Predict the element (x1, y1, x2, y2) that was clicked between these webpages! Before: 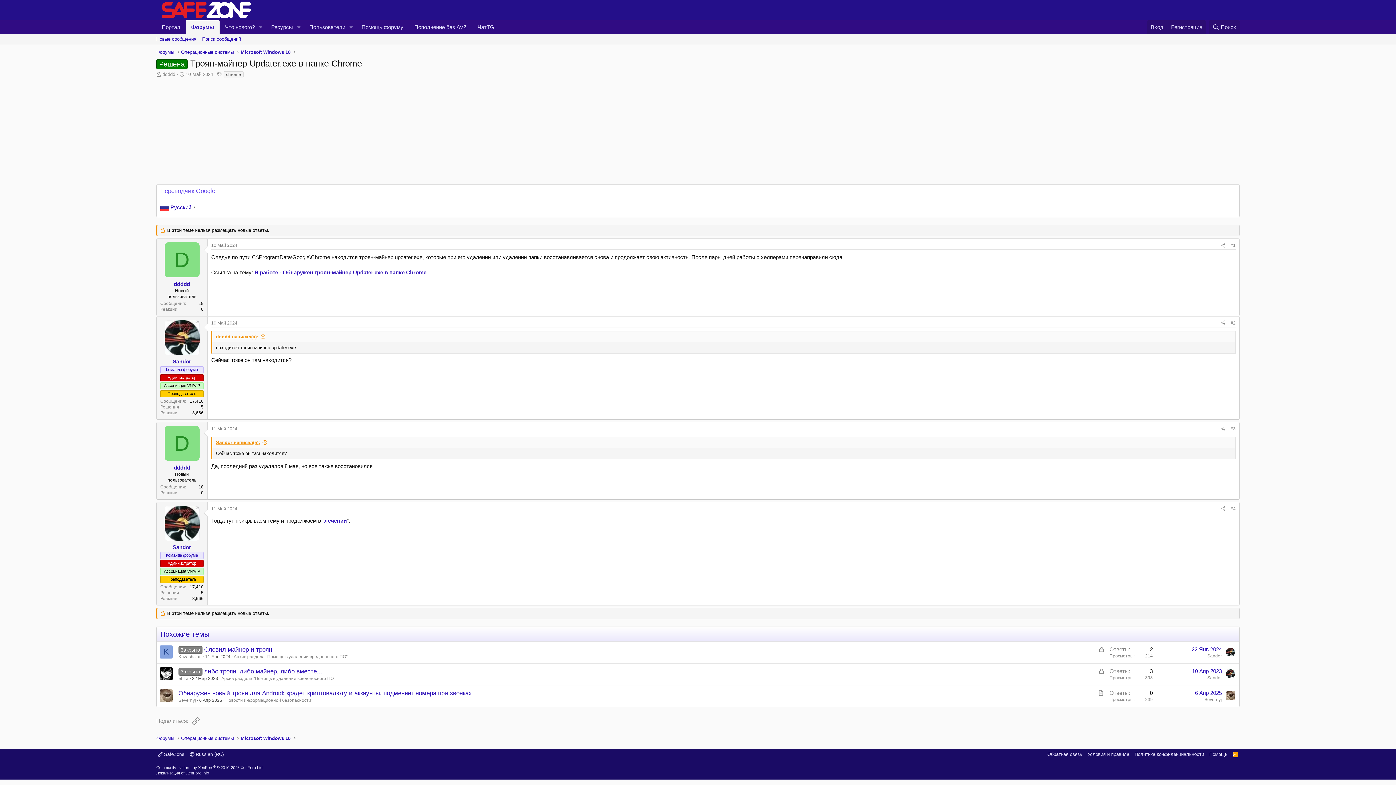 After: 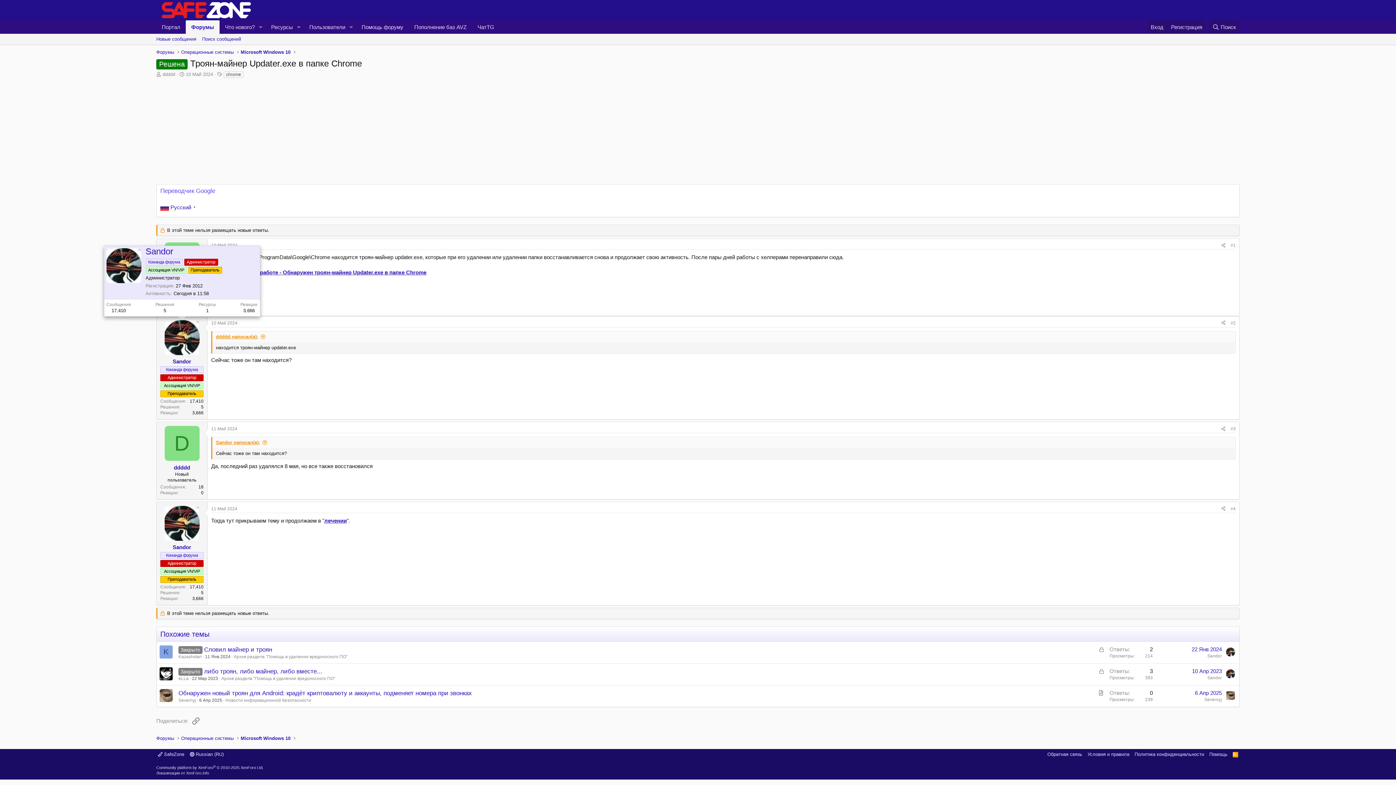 Action: bbox: (164, 320, 199, 355)